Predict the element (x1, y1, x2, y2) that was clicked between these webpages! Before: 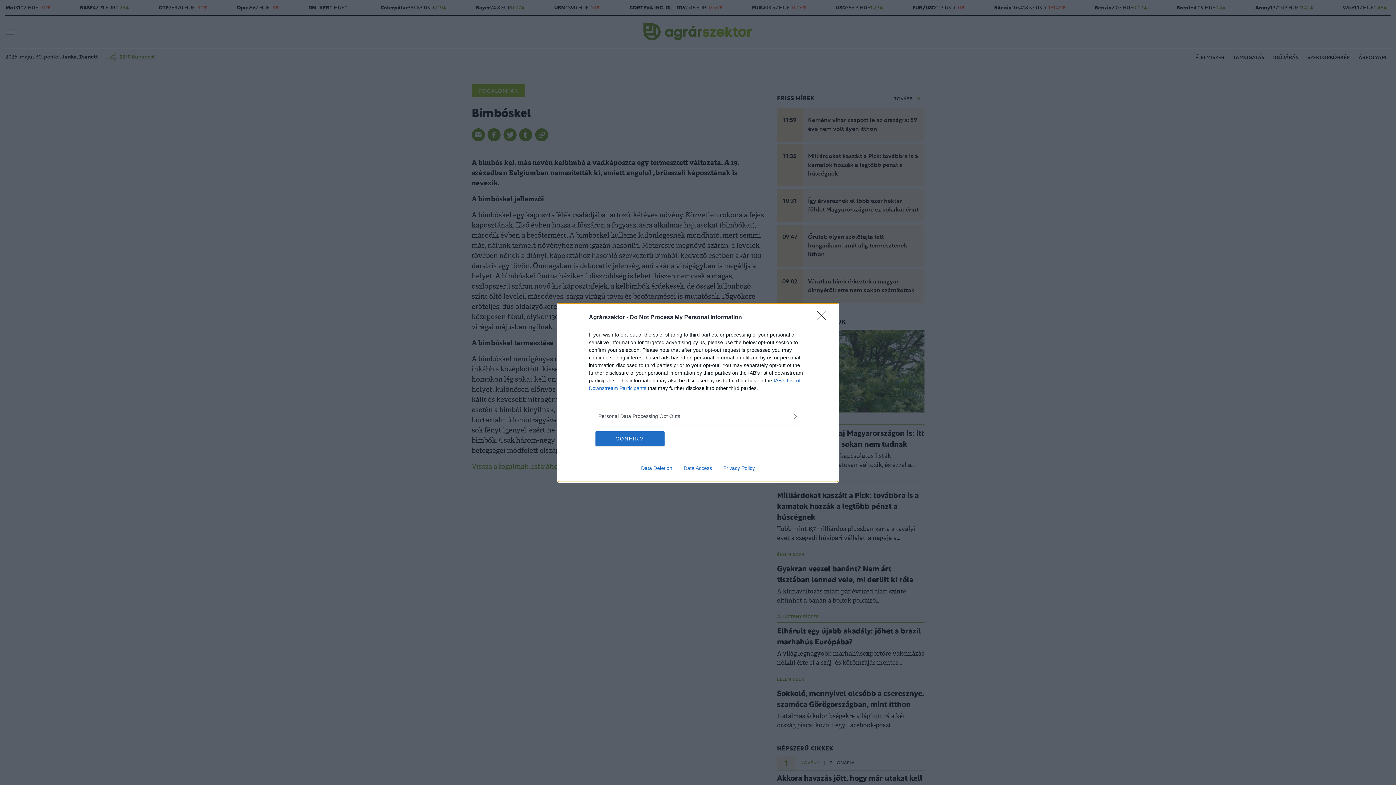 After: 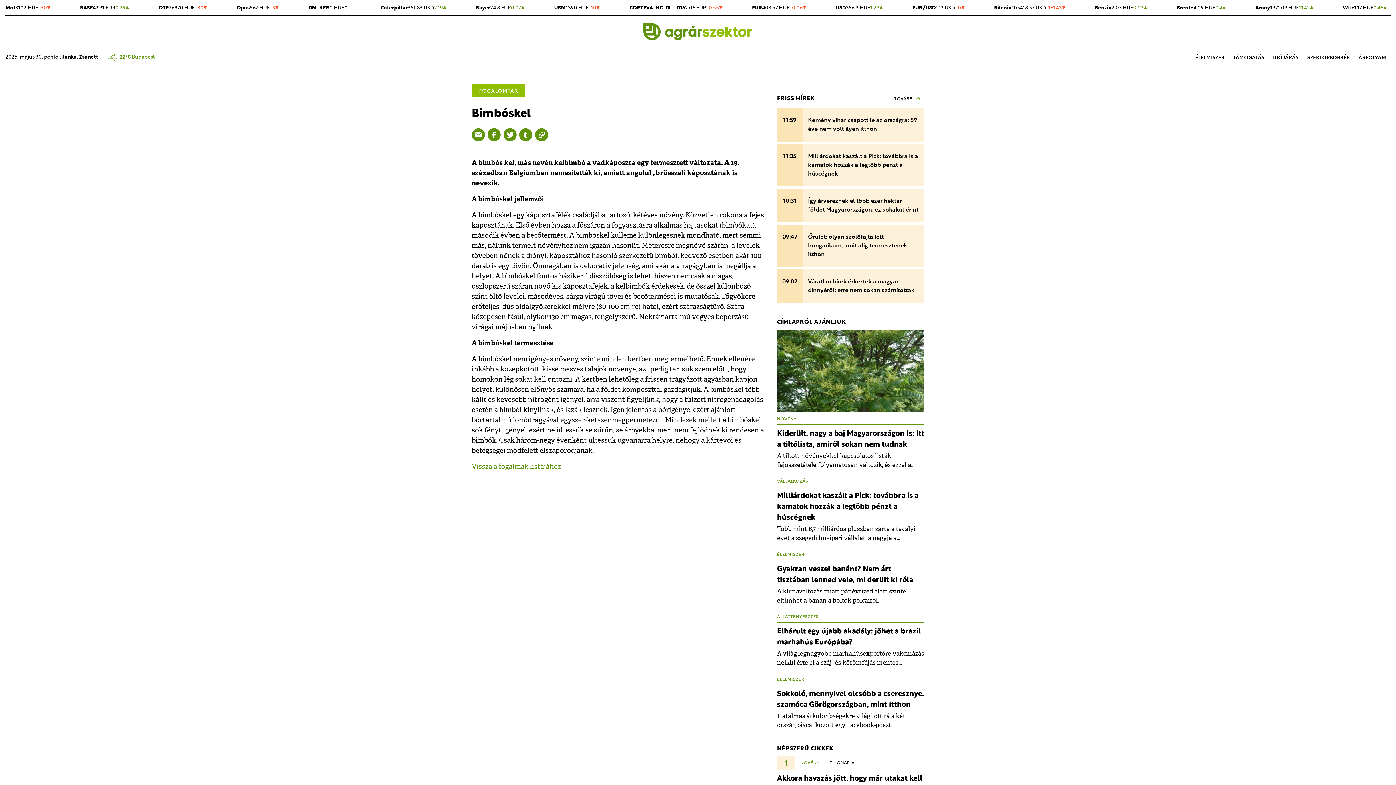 Action: label: Close bbox: (817, 310, 830, 324)